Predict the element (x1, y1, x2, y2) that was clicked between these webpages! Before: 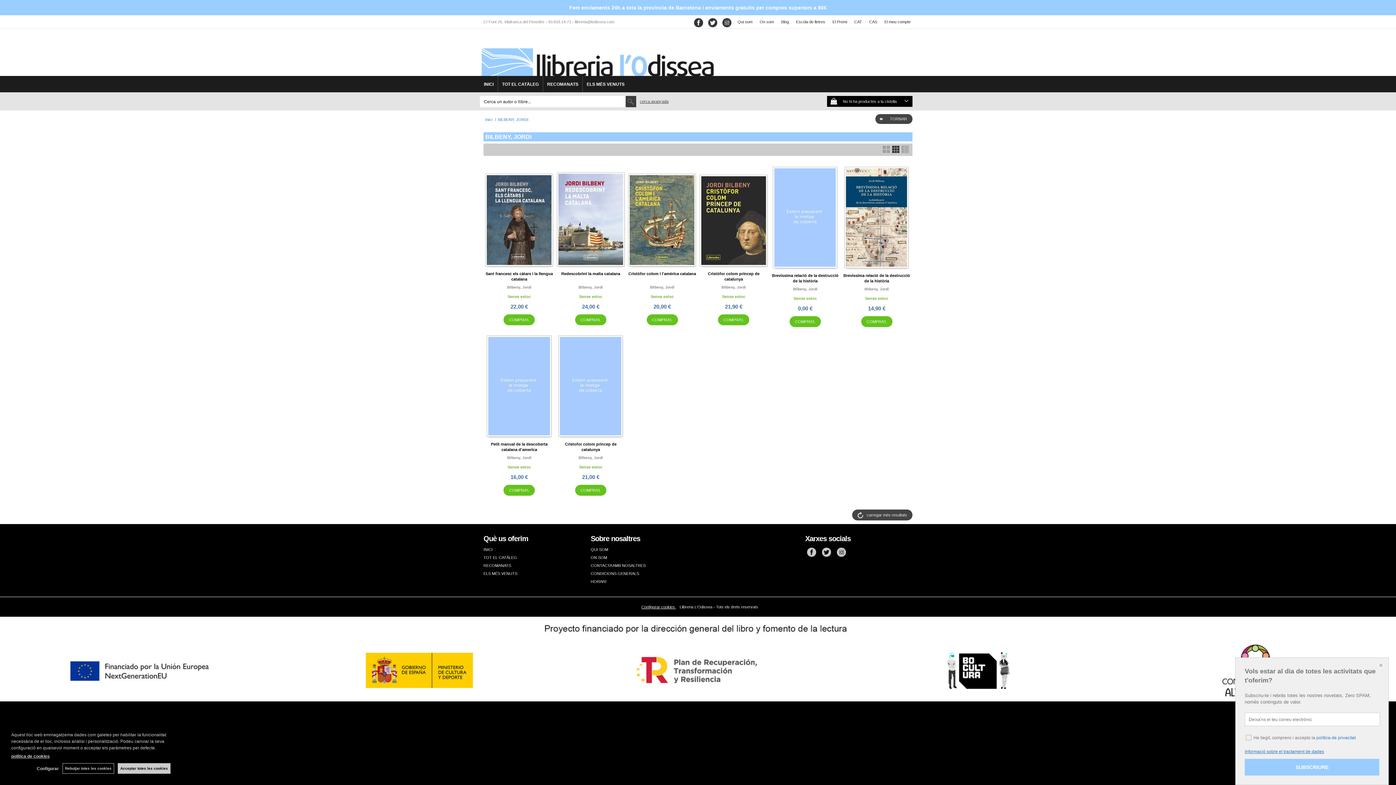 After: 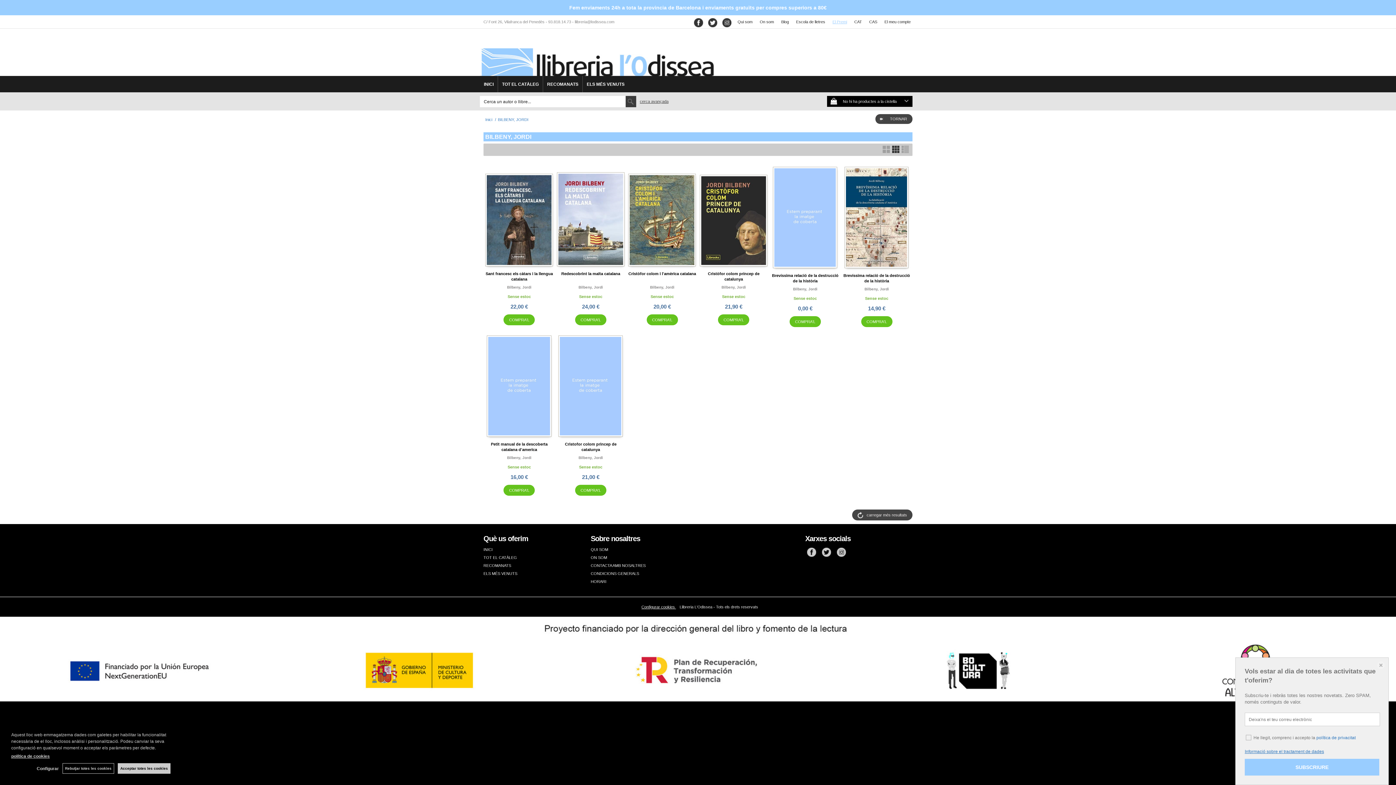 Action: bbox: (832, 18, 847, 25) label: El Premi